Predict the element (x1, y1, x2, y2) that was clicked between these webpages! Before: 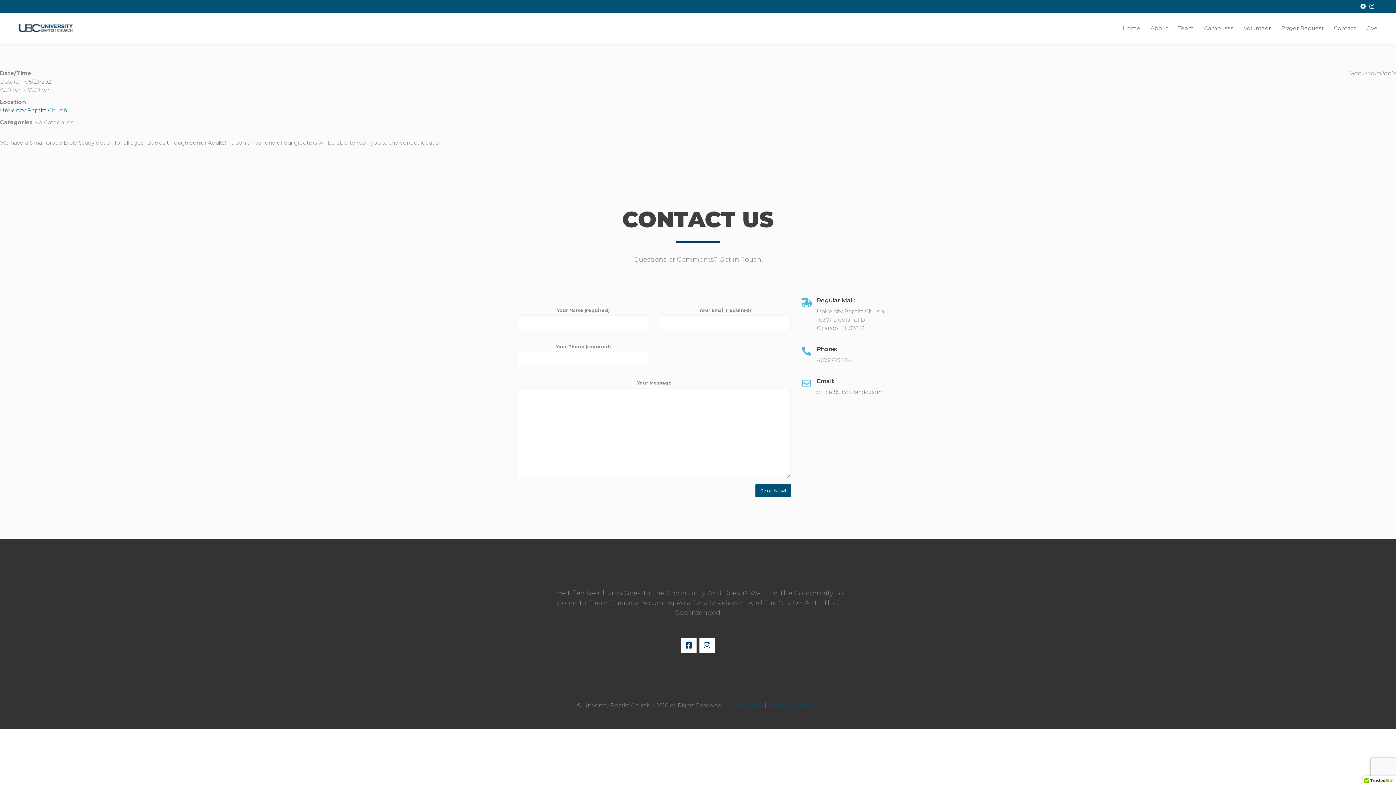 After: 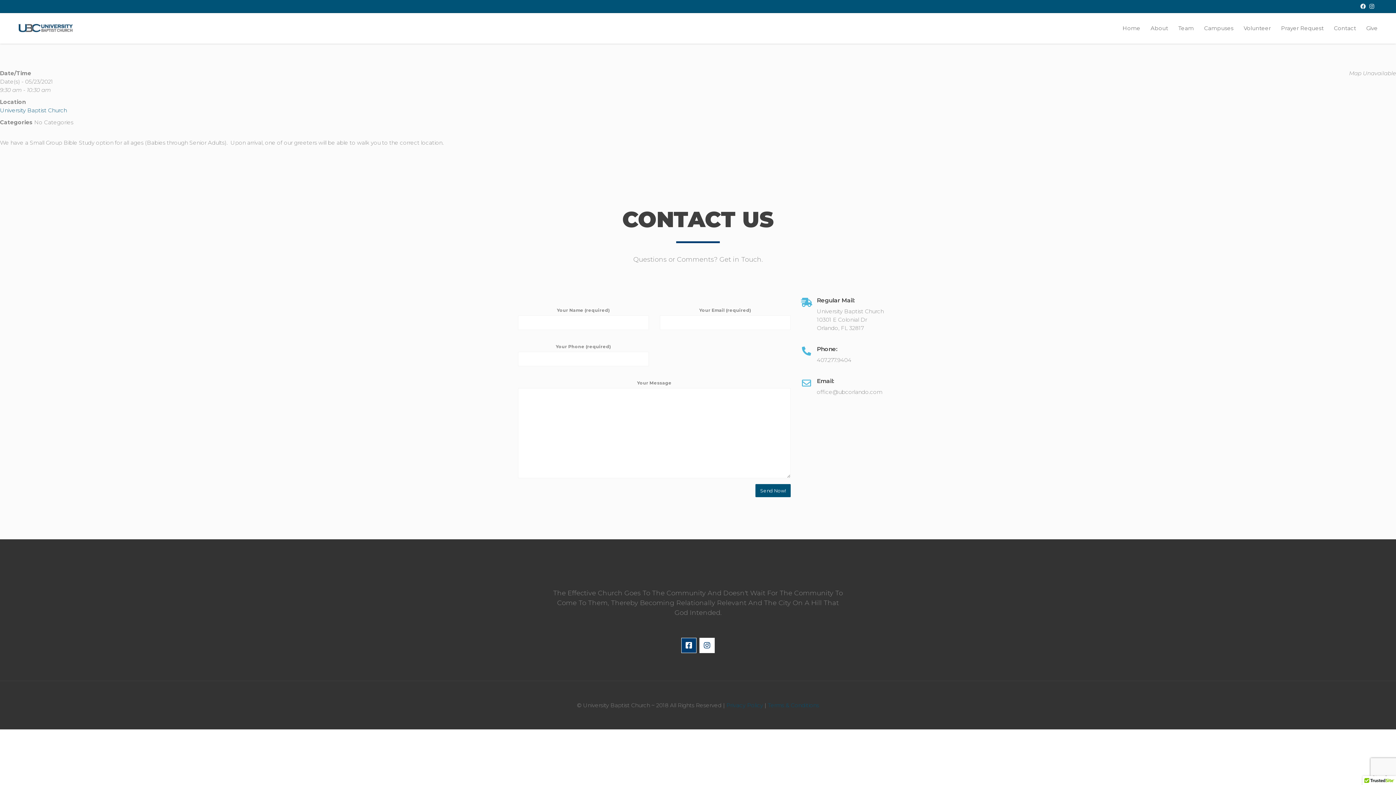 Action: bbox: (680, 648, 698, 654)